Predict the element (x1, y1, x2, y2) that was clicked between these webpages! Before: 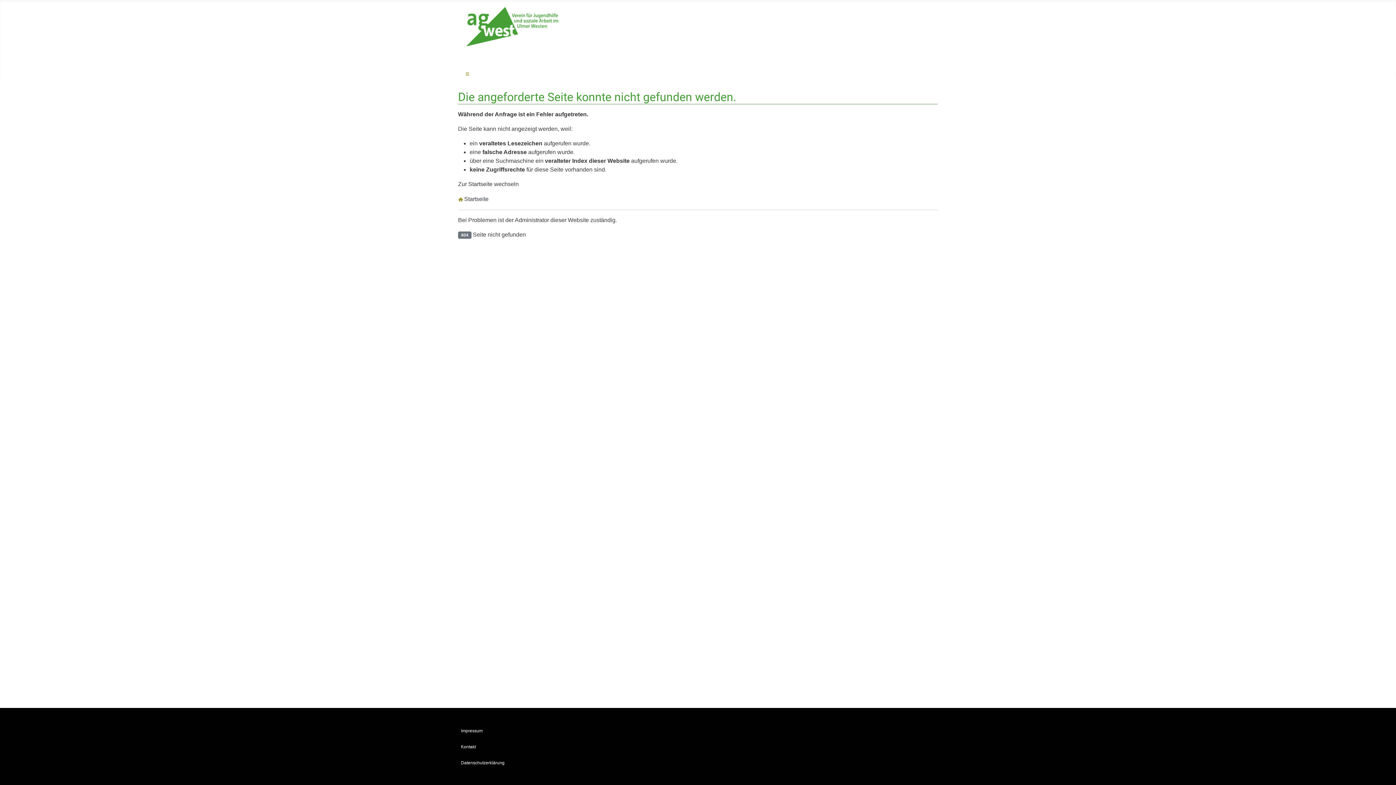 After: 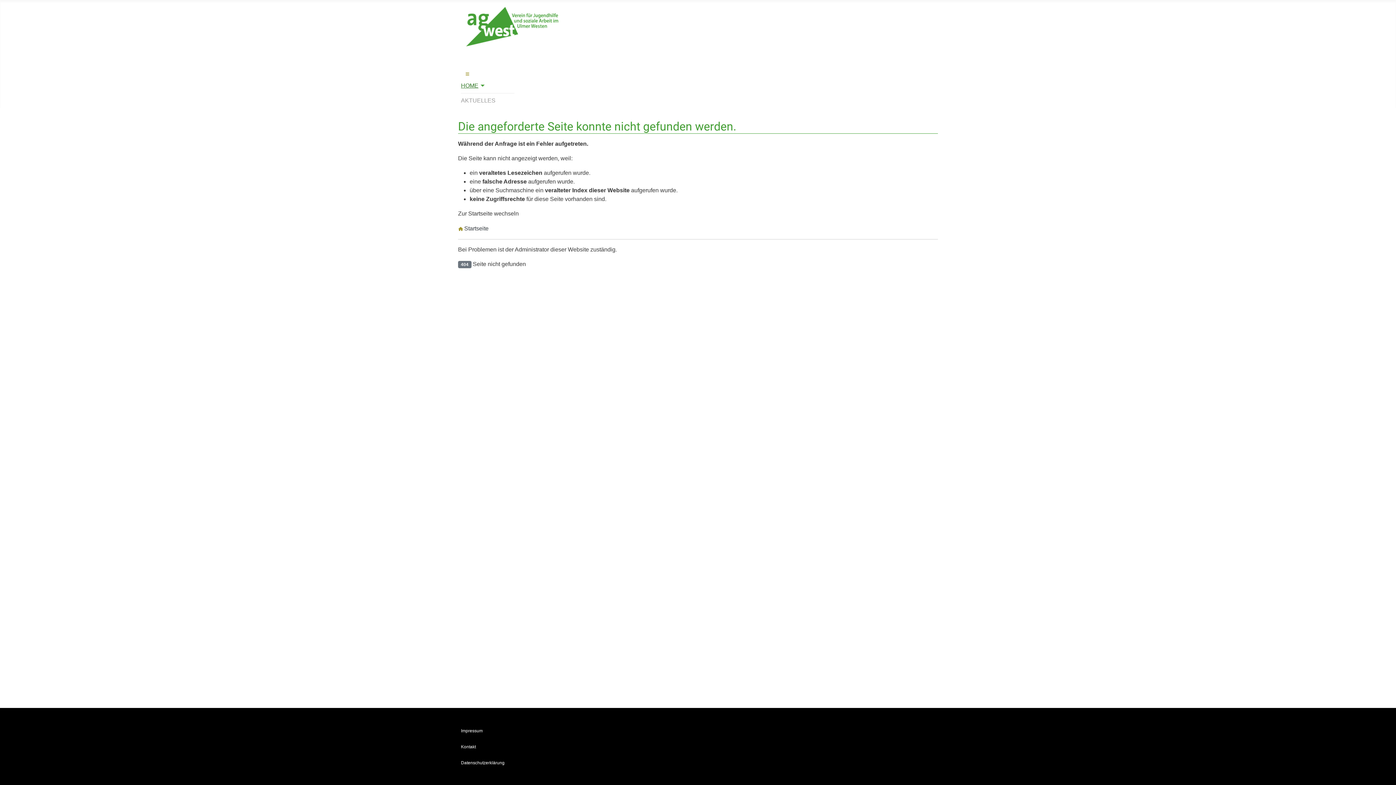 Action: bbox: (461, 67, 474, 78) label: Navigation umschalten